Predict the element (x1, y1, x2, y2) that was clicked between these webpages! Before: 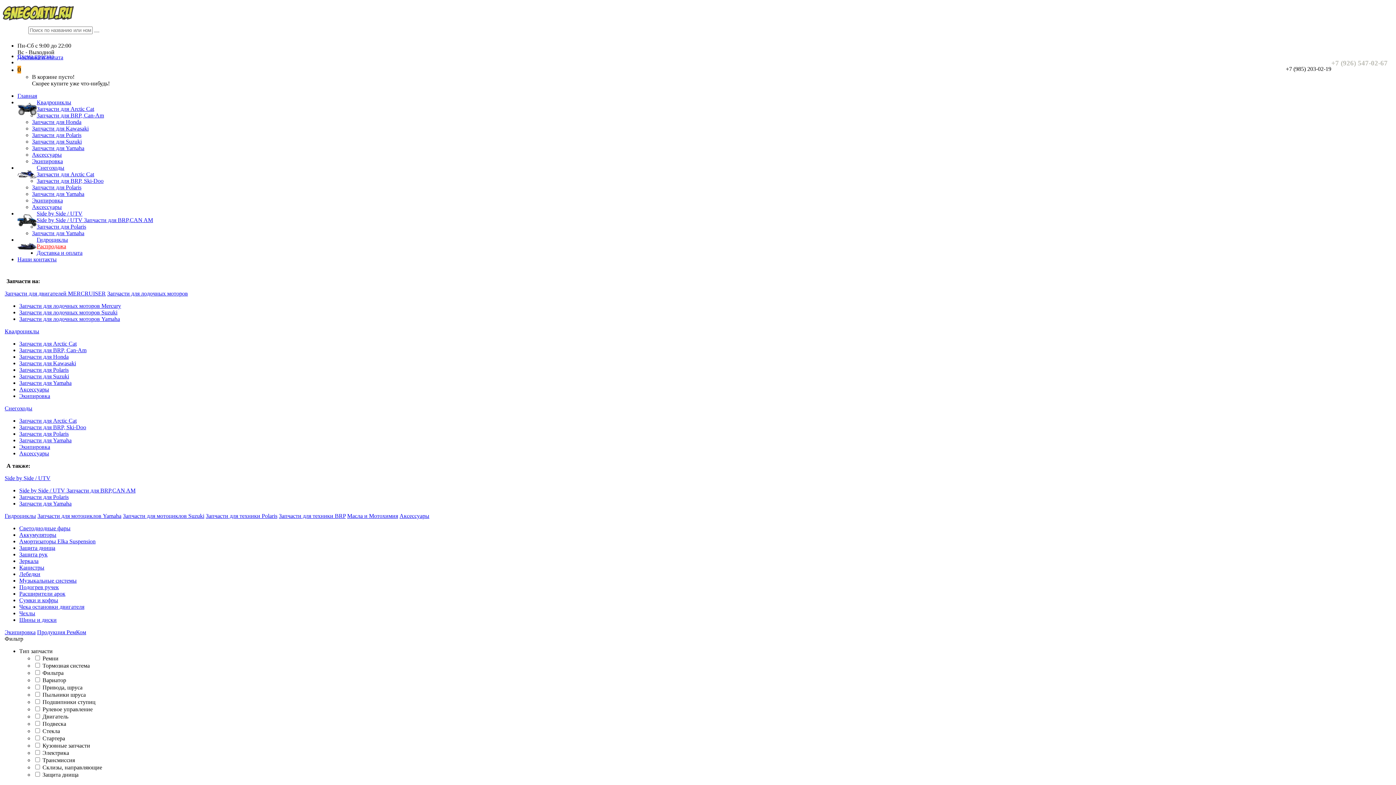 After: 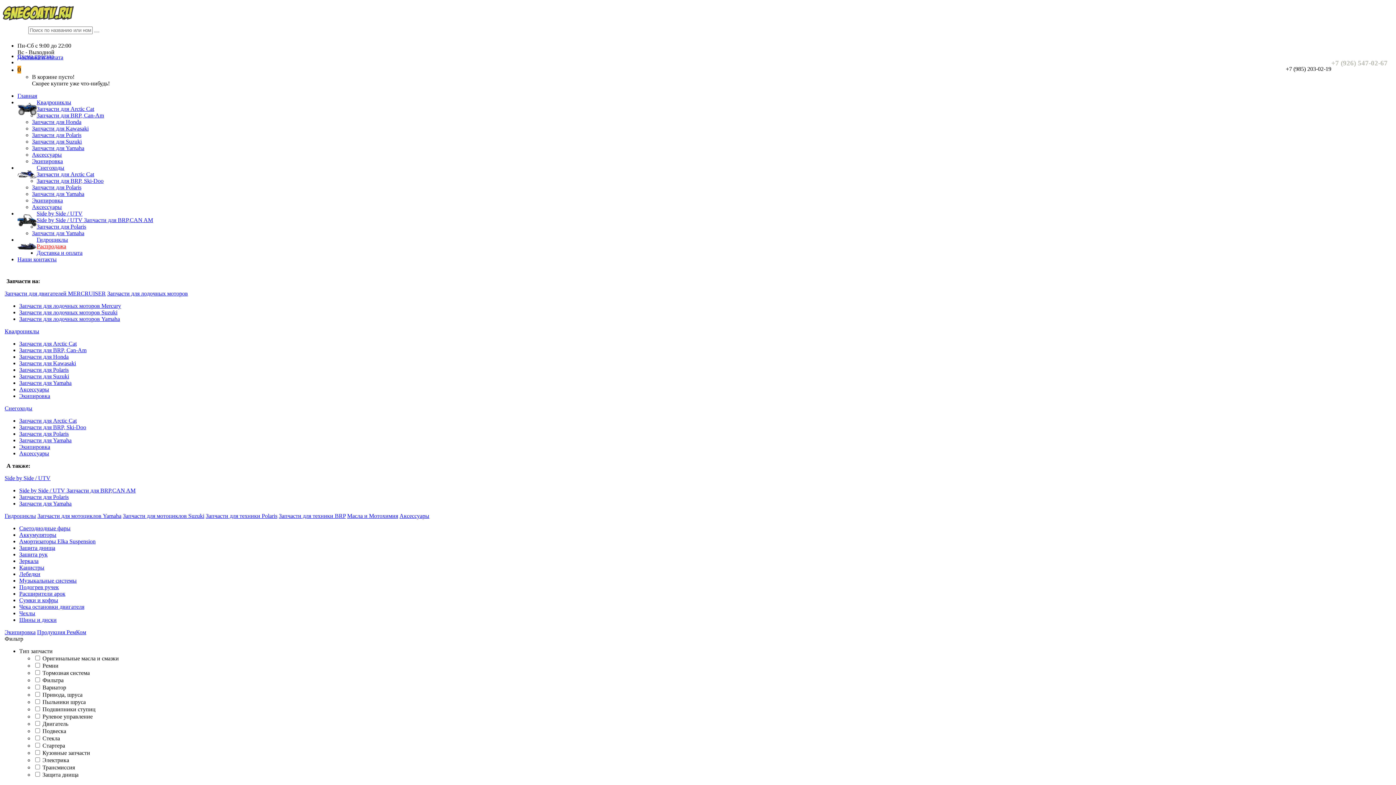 Action: bbox: (19, 494, 68, 500) label: Запчасти для Polaris